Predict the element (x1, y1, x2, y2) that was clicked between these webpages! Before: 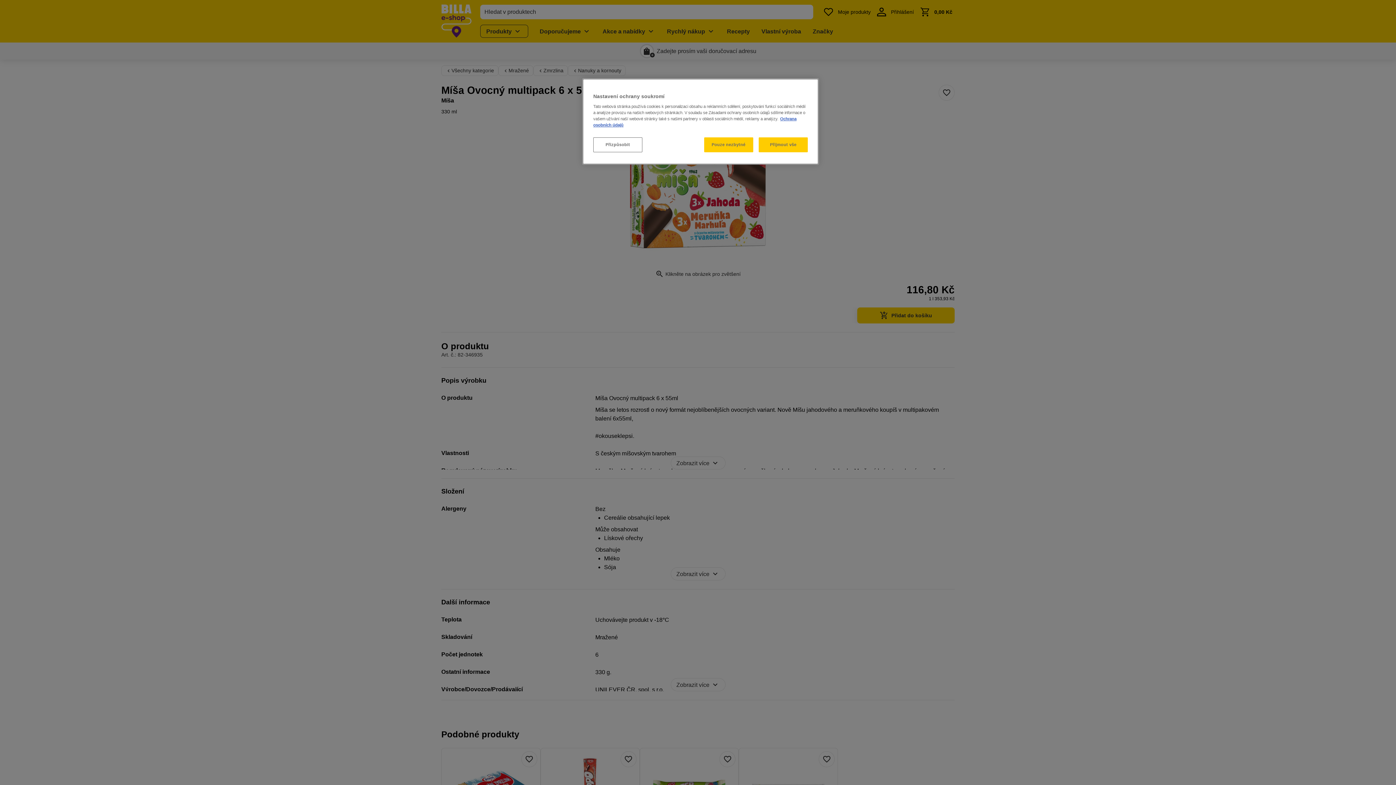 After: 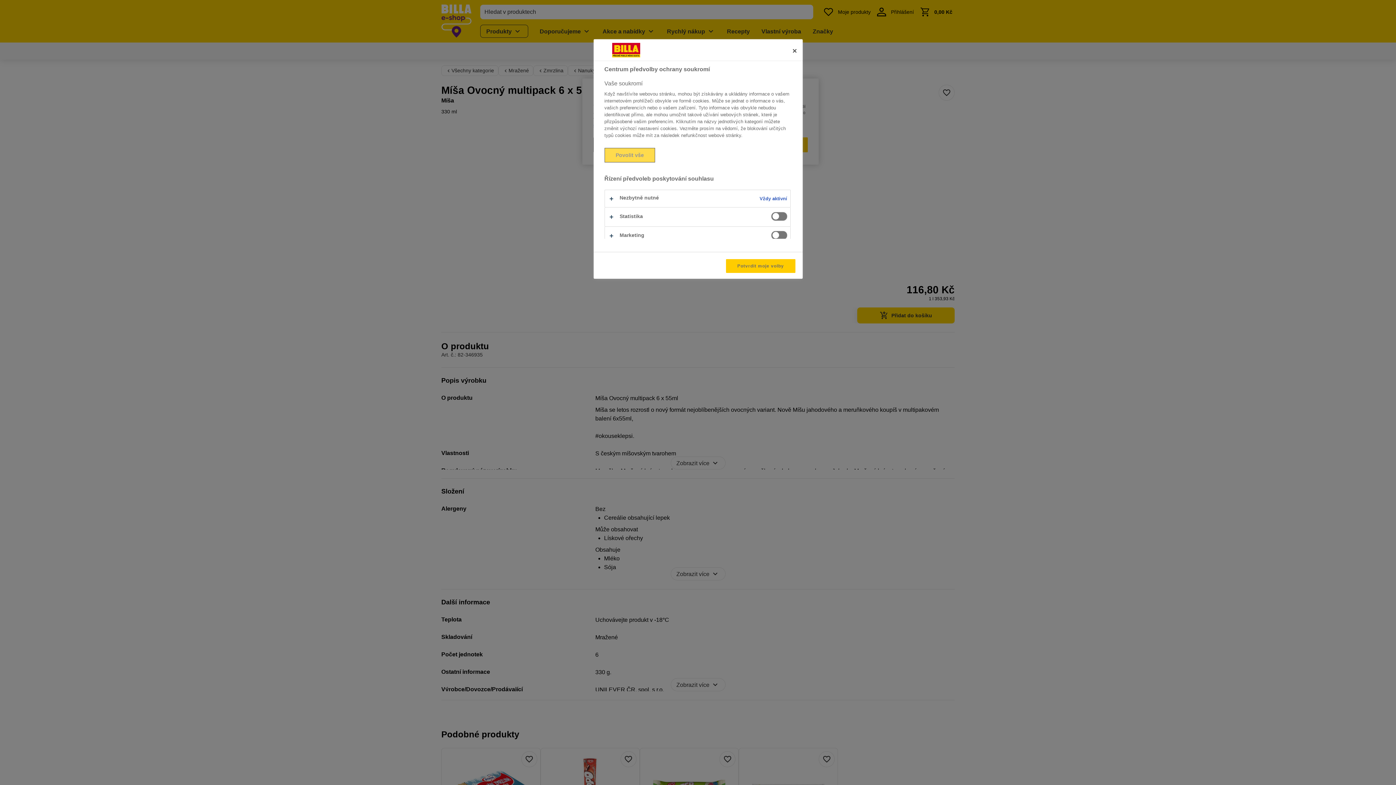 Action: bbox: (593, 137, 642, 152) label: Přizpůsobit